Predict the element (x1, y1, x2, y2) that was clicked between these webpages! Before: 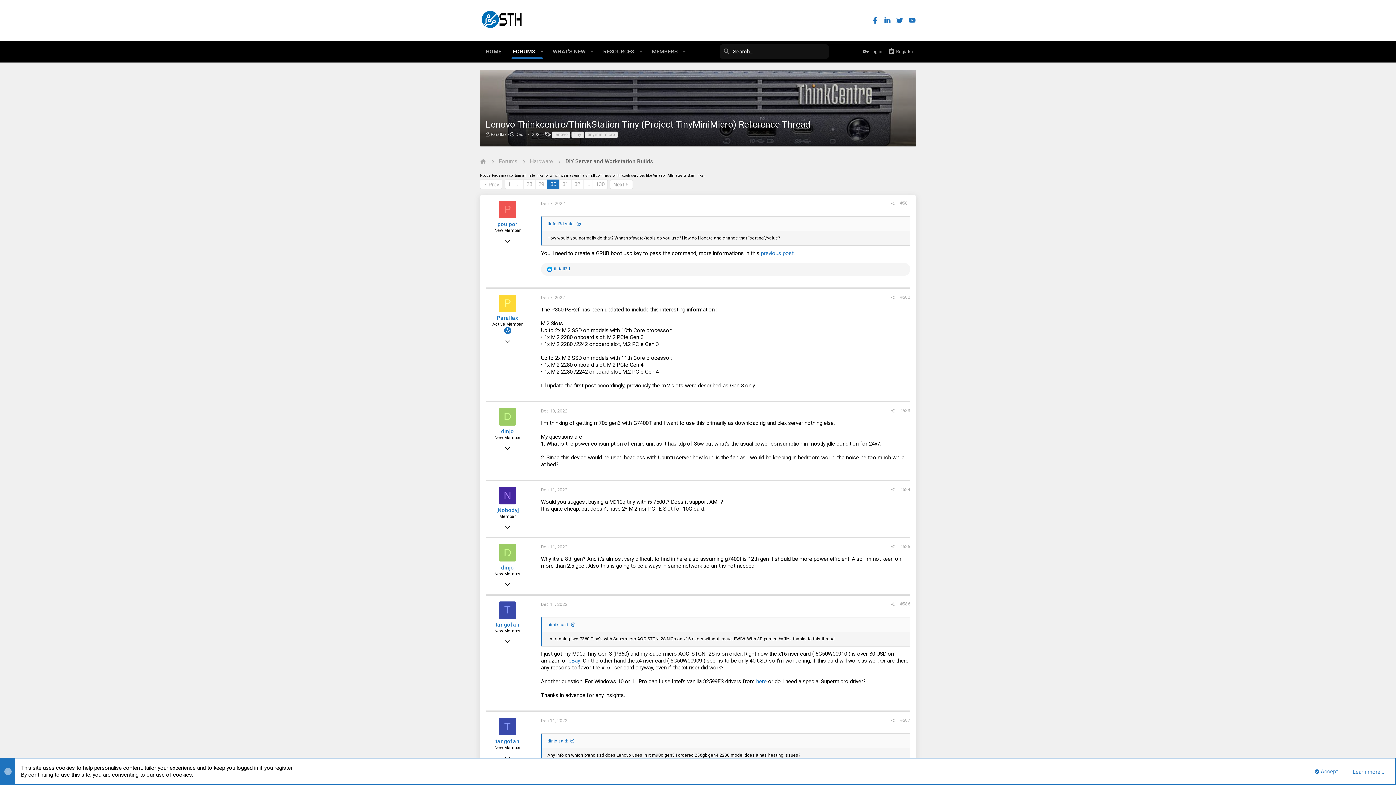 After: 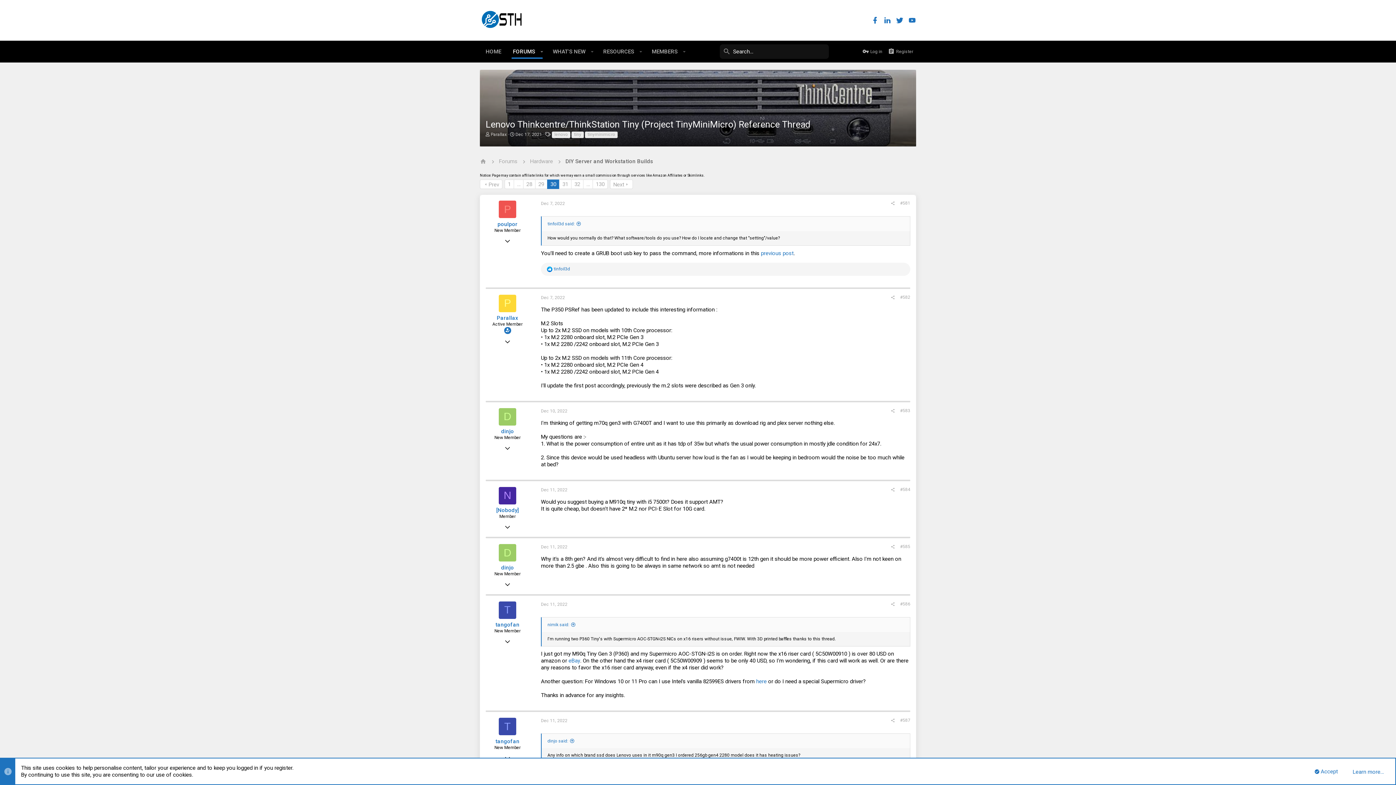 Action: bbox: (883, 16, 891, 24)